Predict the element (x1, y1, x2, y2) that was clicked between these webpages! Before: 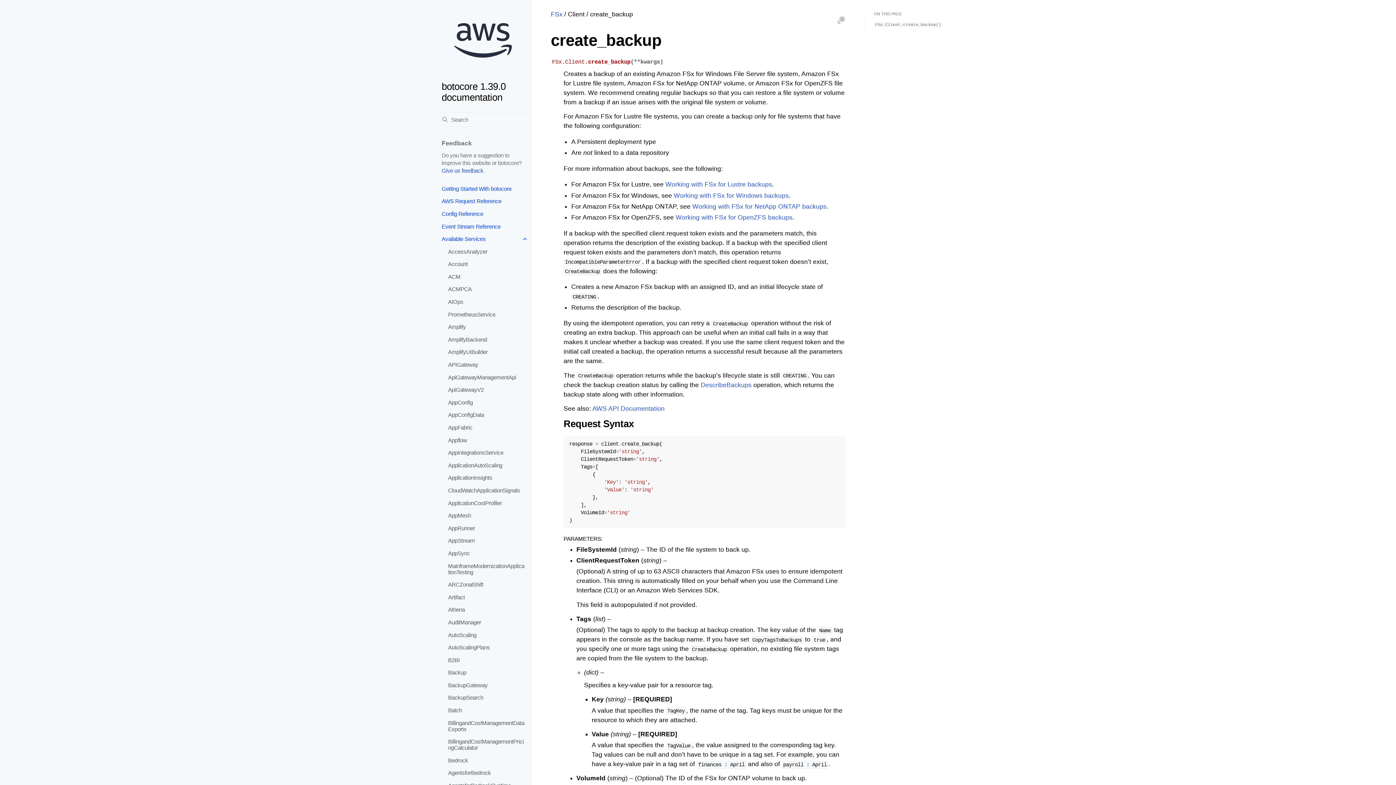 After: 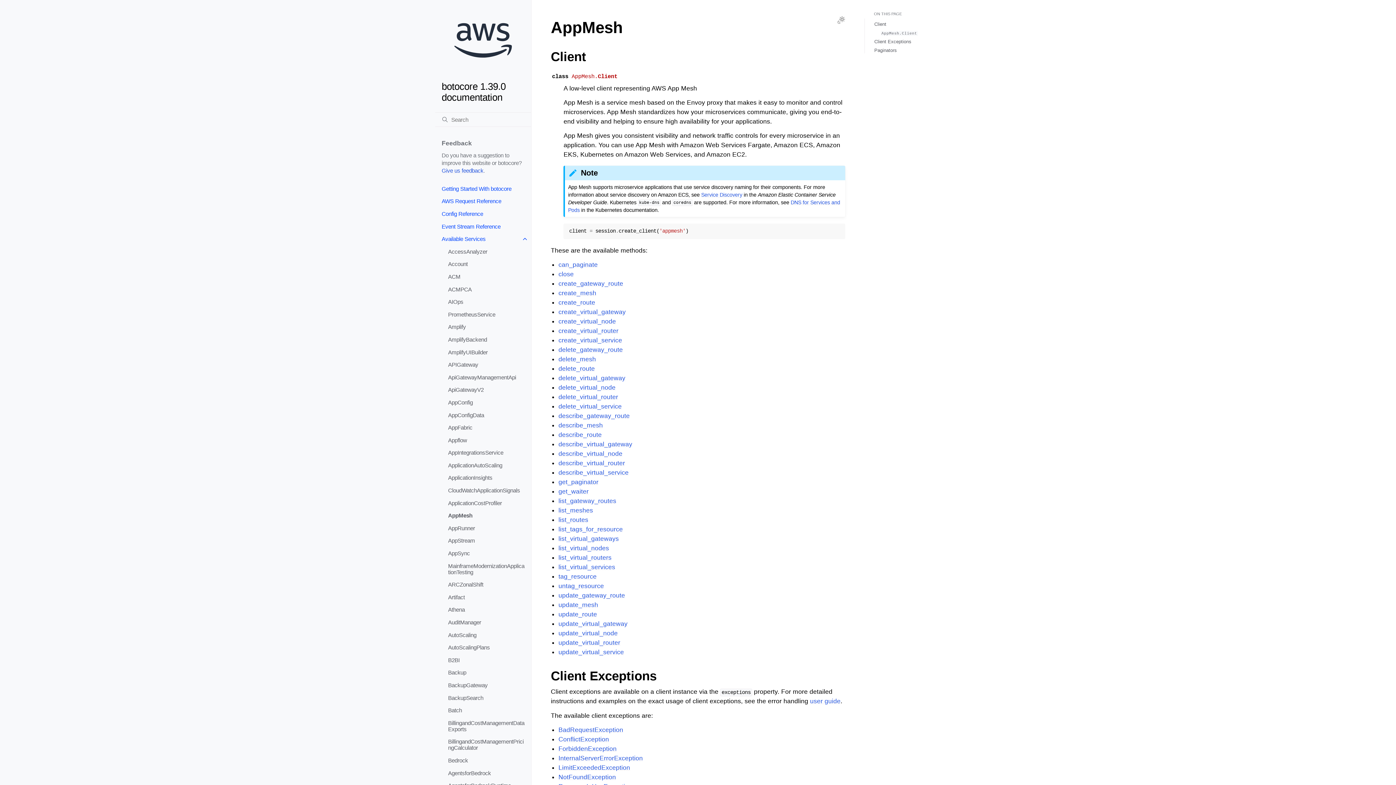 Action: label: AppMesh bbox: (441, 509, 531, 522)